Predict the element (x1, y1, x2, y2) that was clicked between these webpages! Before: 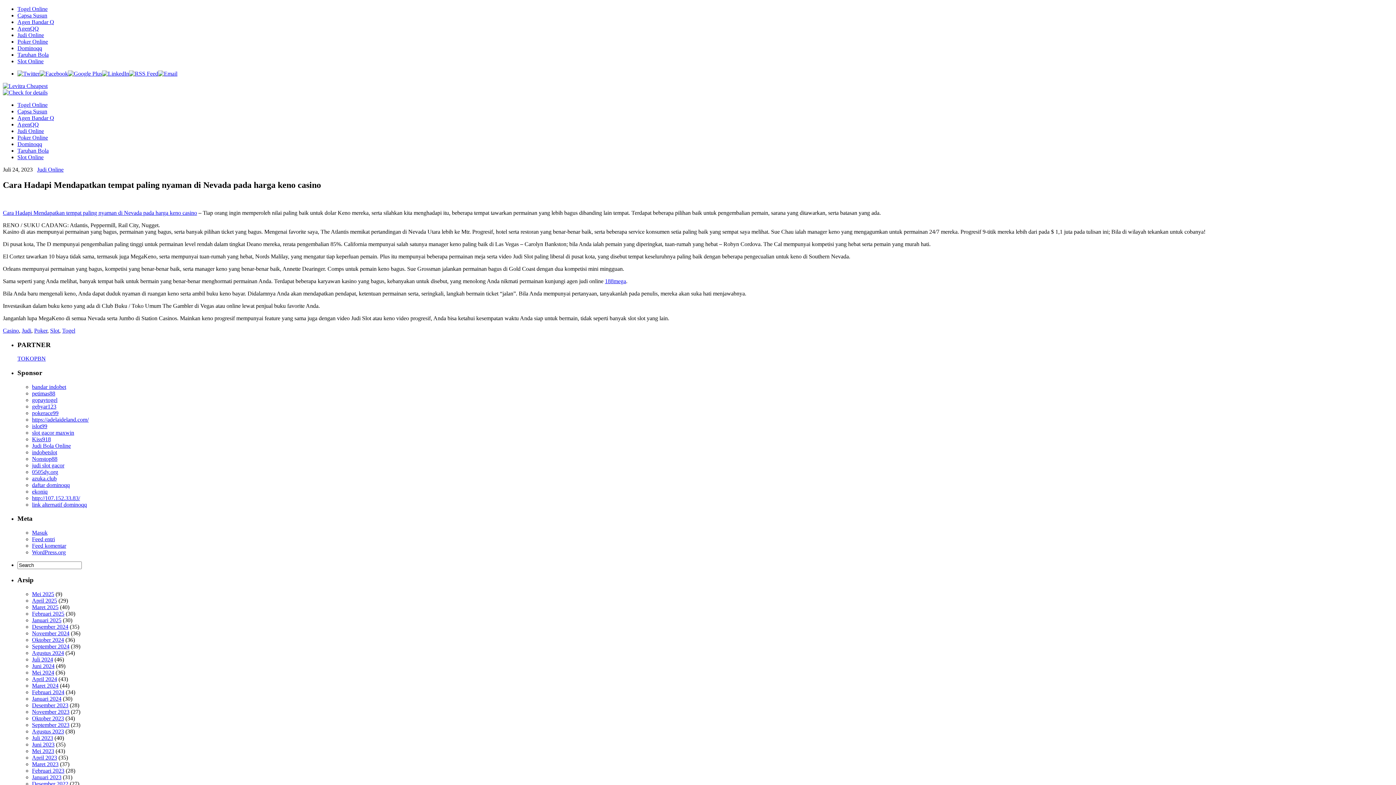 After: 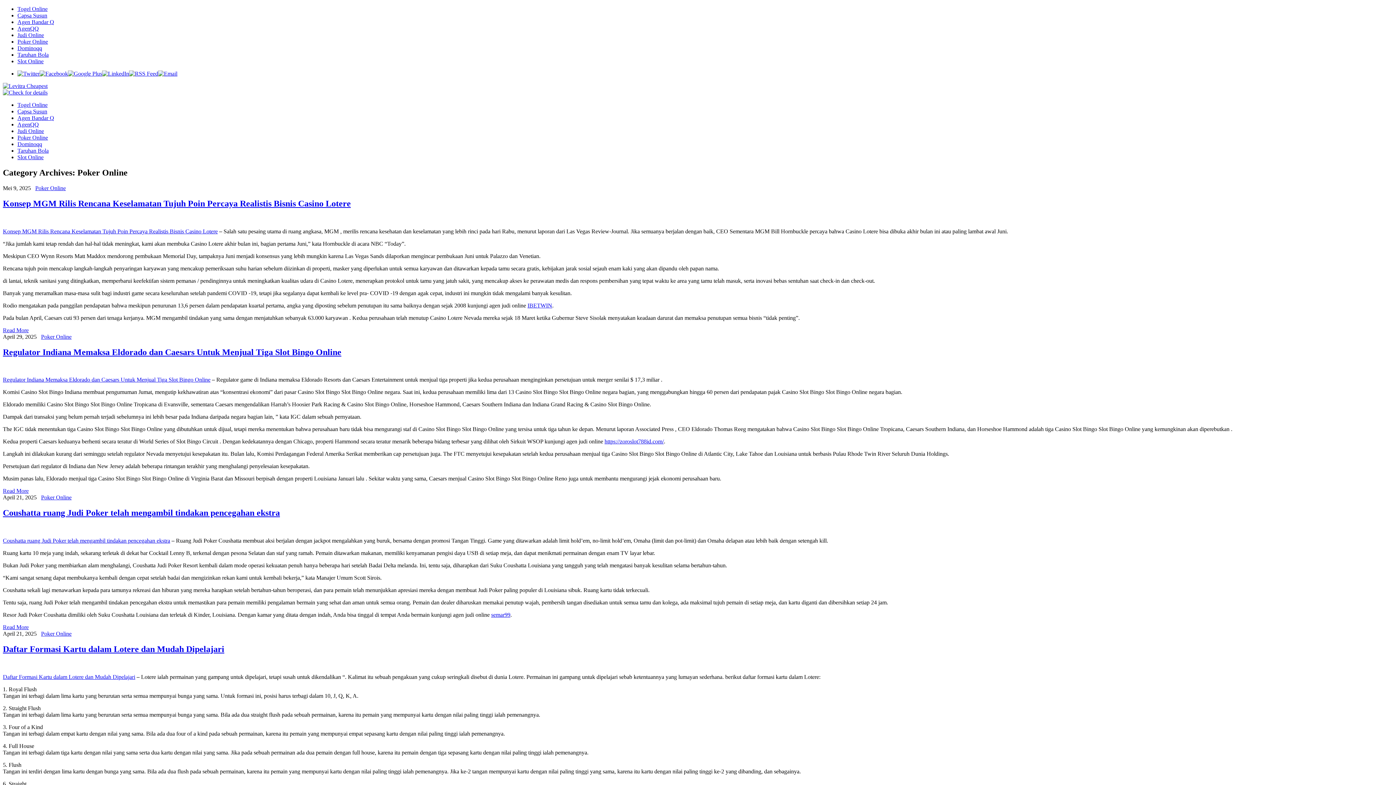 Action: bbox: (17, 38, 48, 44) label: Poker Online